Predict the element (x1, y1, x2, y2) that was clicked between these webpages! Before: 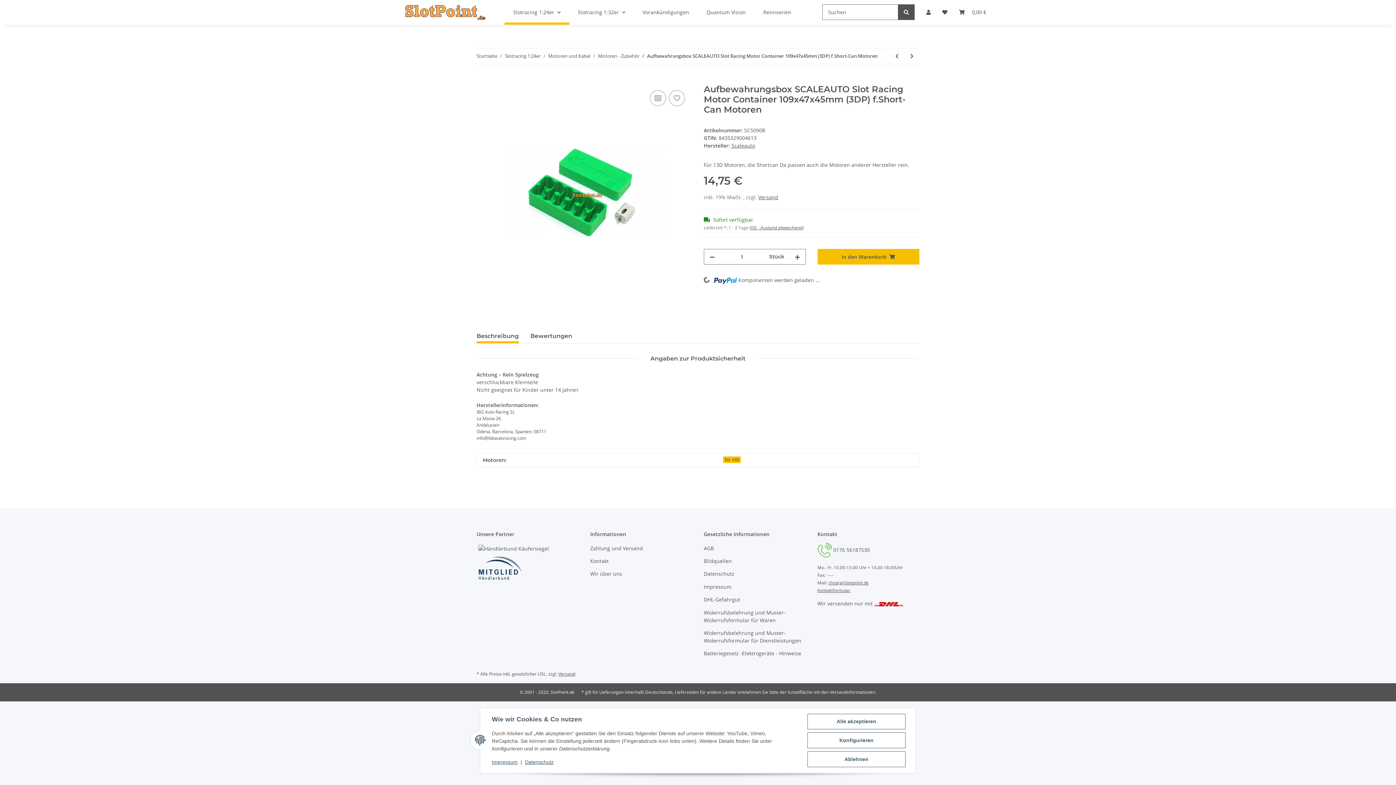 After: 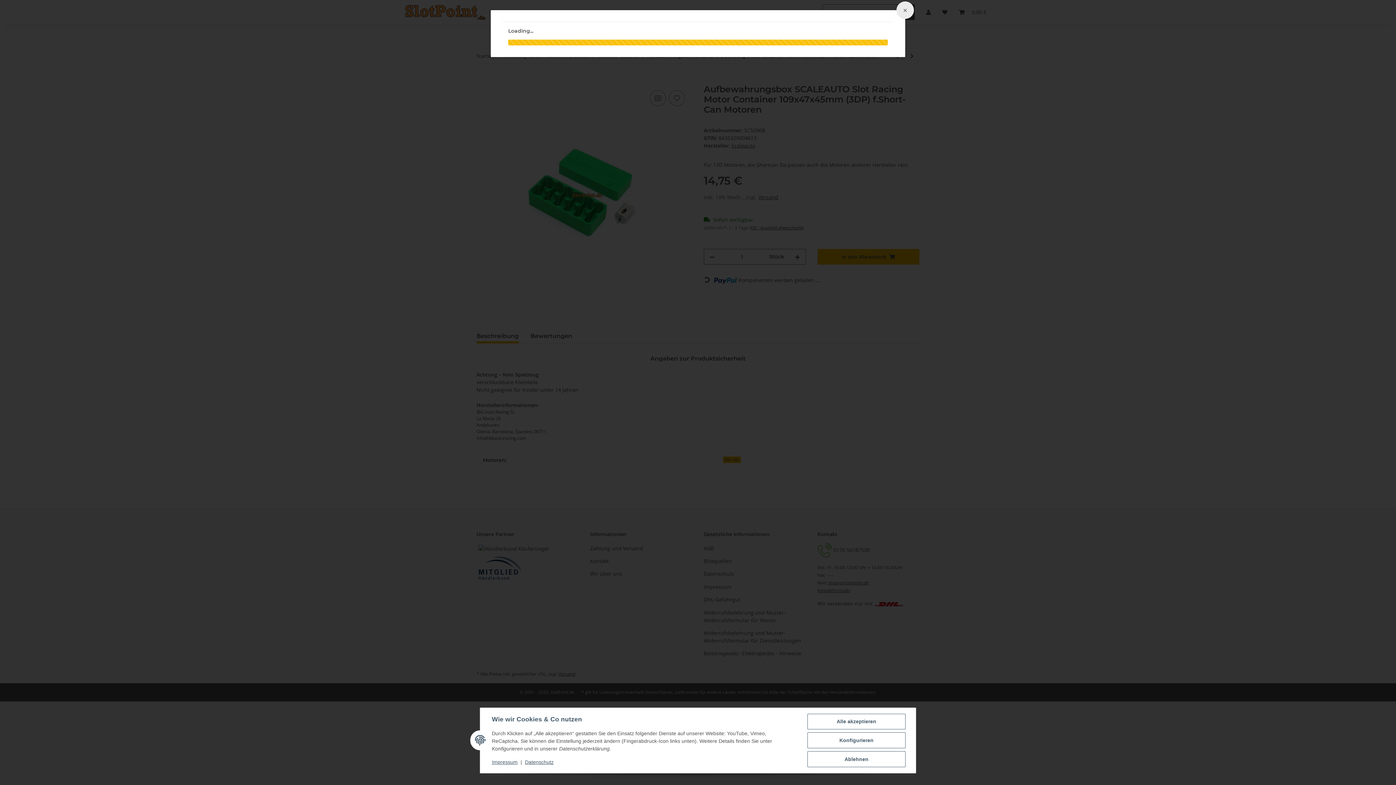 Action: label: Versand bbox: (758, 193, 778, 200)